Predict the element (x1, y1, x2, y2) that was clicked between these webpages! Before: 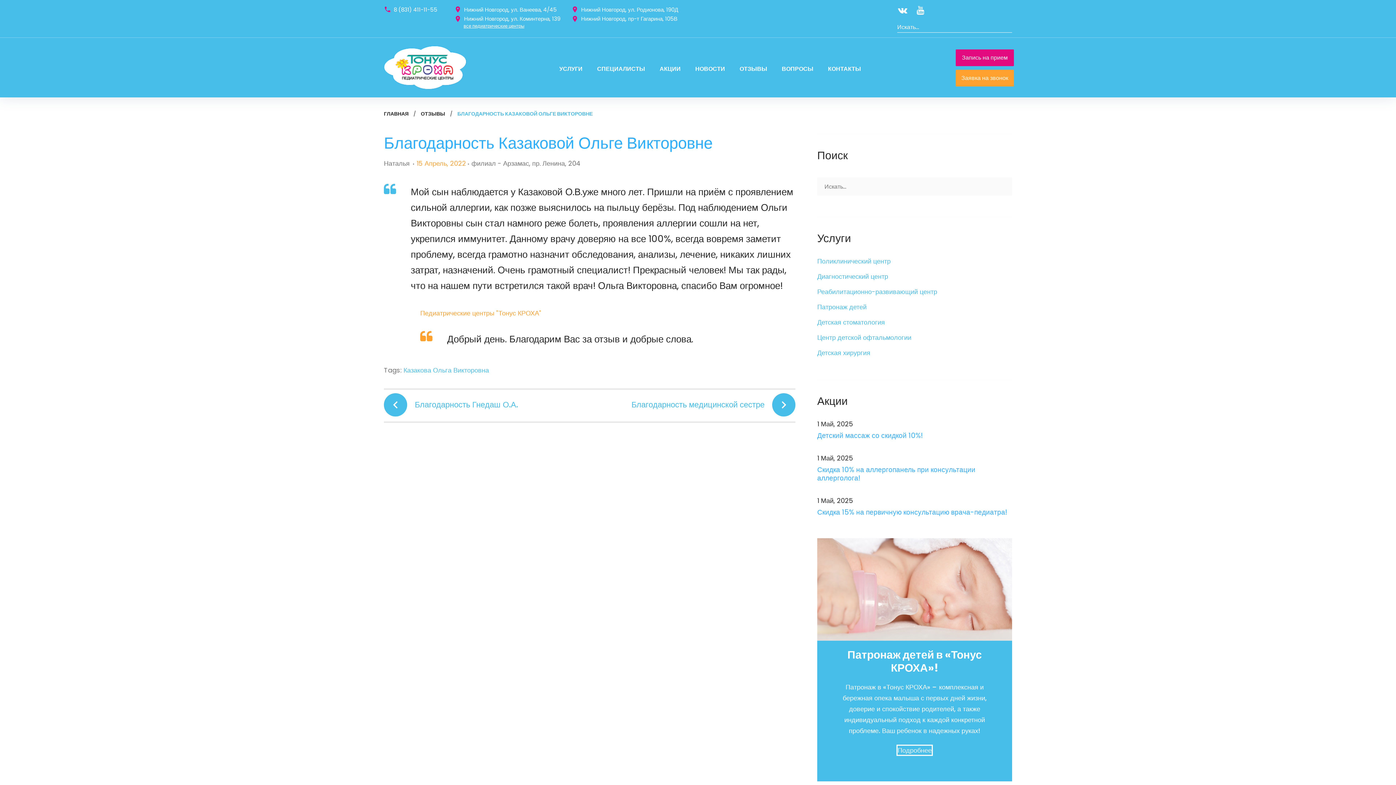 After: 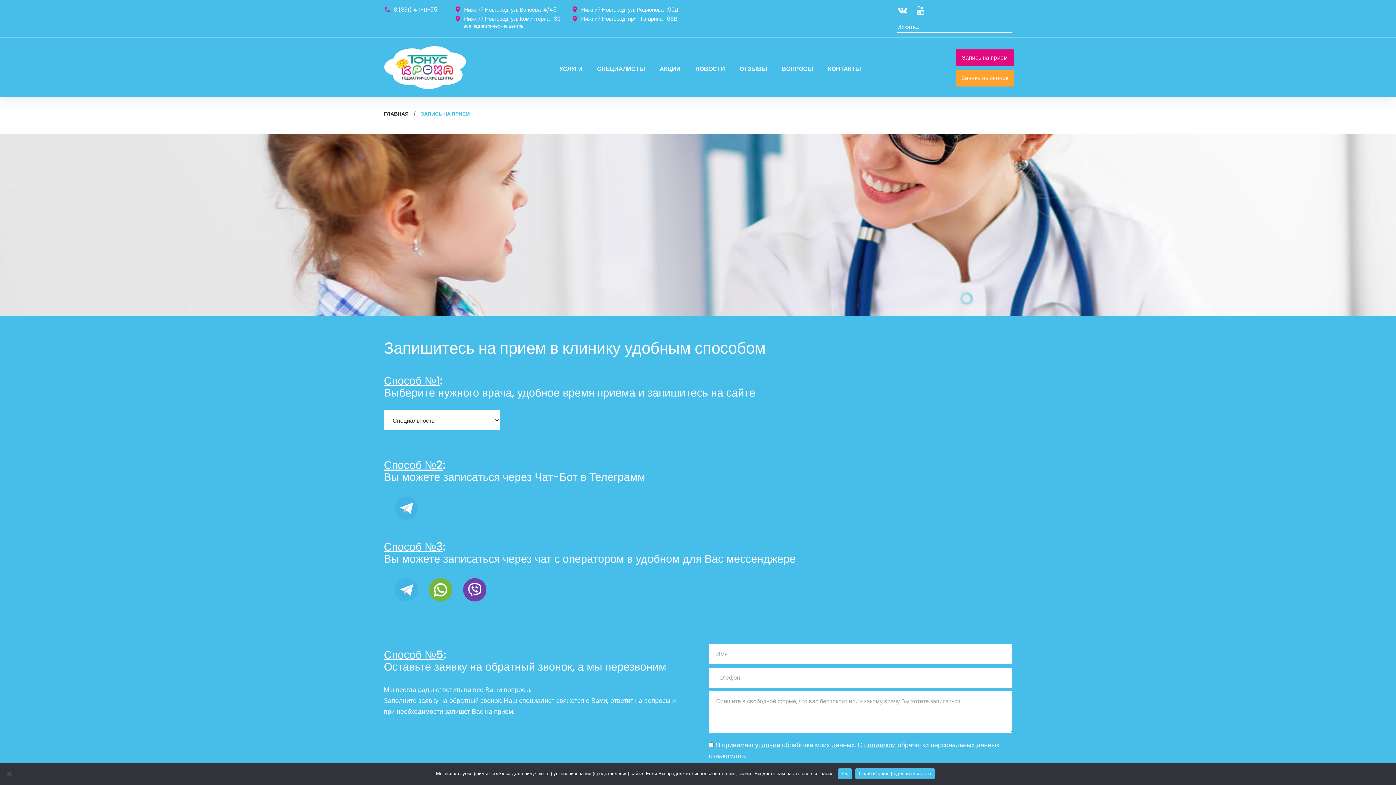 Action: label: Запись на прием bbox: (956, 49, 1014, 66)